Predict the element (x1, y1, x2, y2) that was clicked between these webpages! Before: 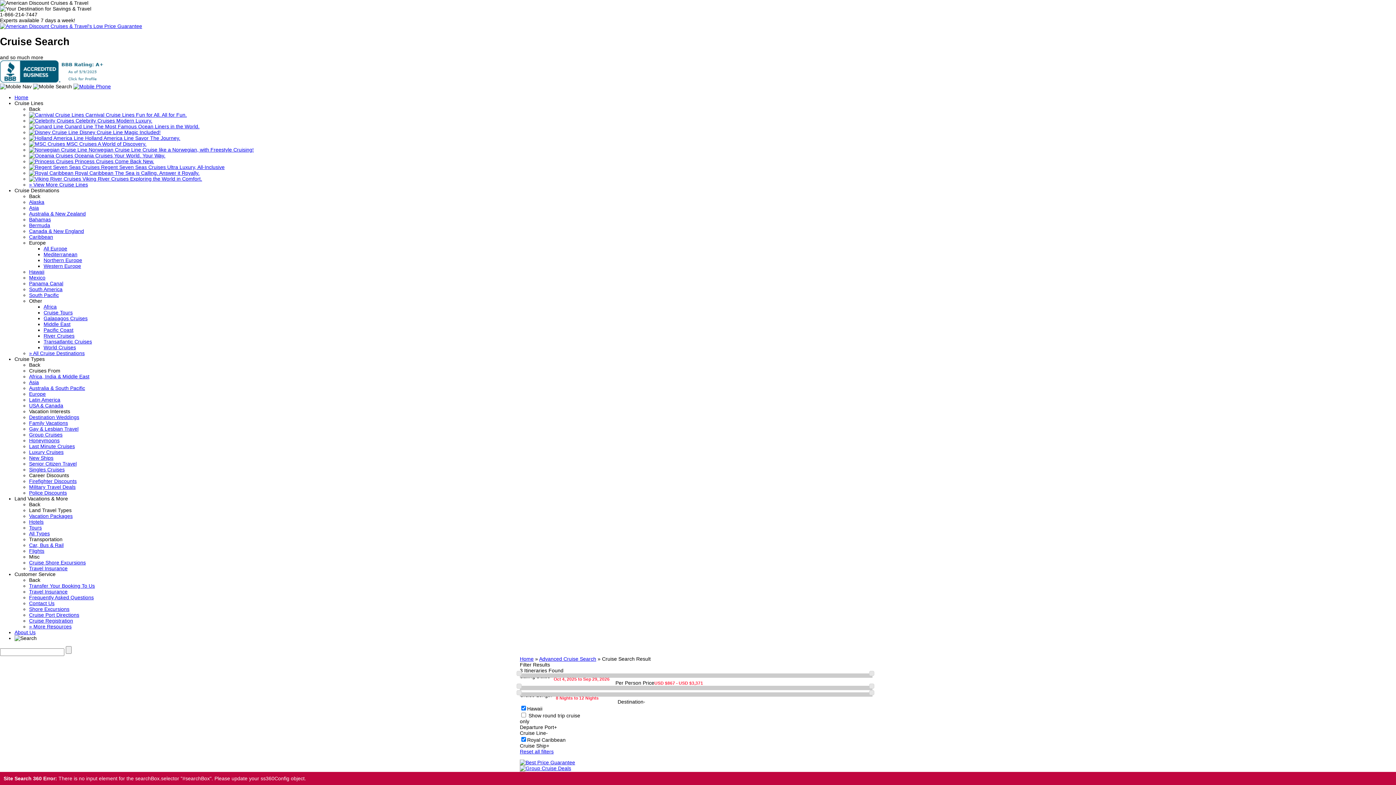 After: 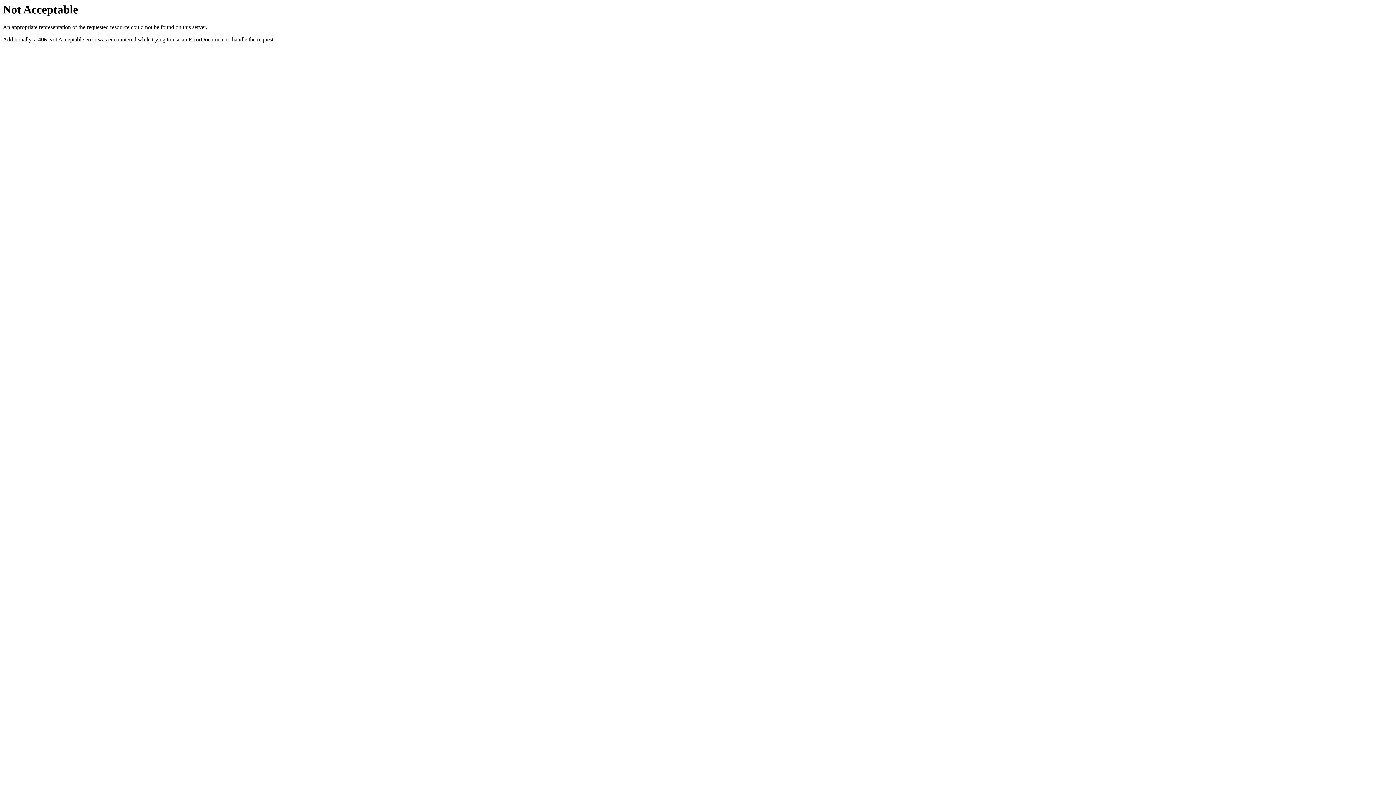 Action: label: About Us bbox: (14, 629, 35, 635)